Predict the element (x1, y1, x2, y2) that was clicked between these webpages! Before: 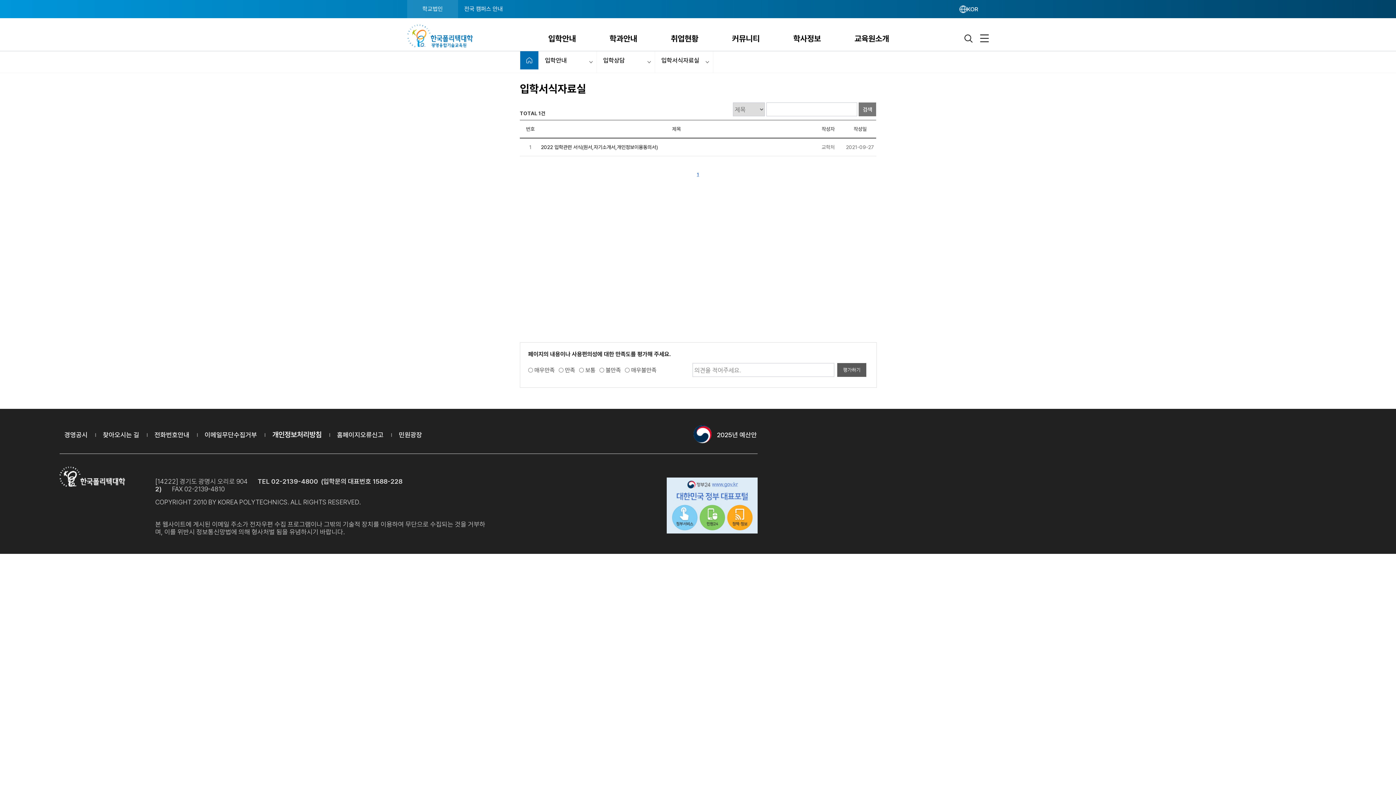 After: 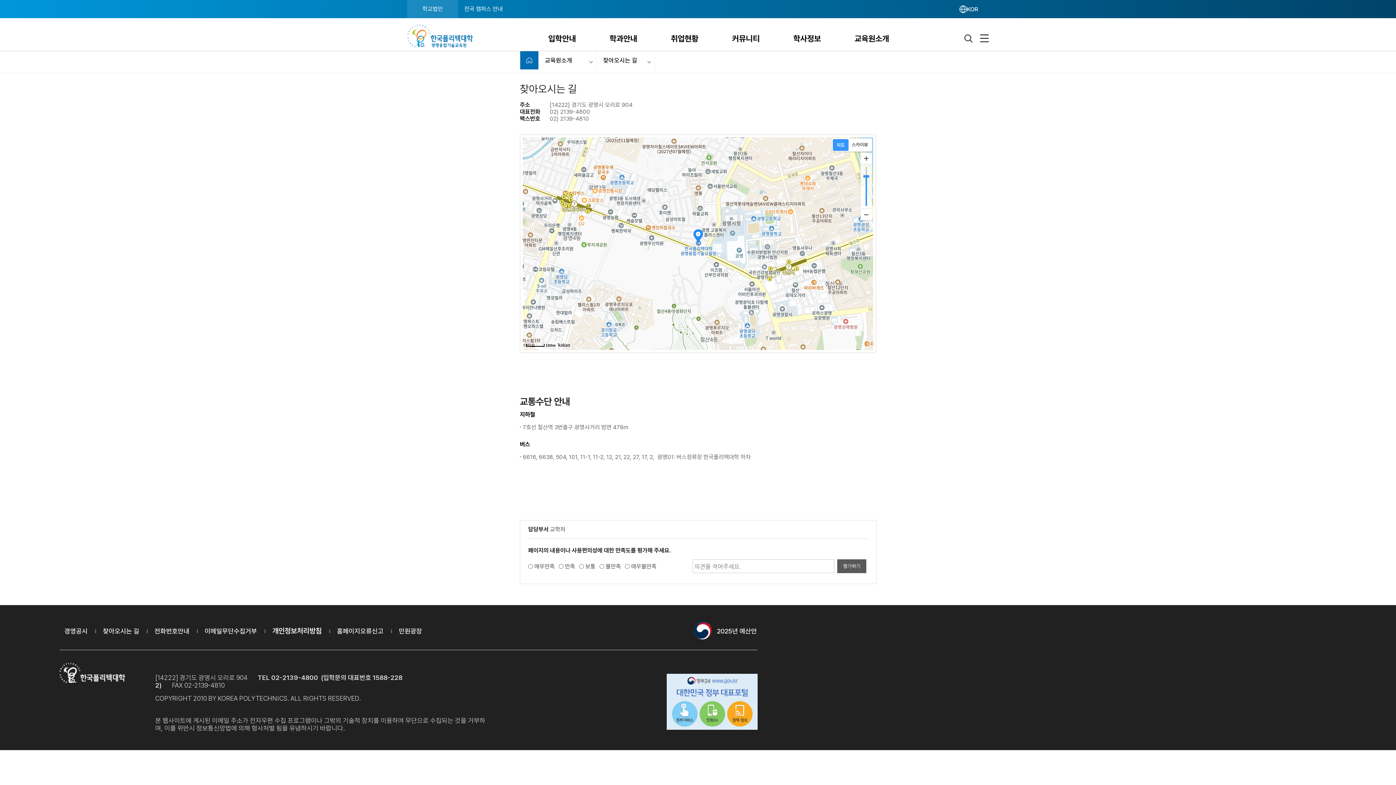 Action: bbox: (102, 431, 139, 439) label: 찾아오시는 길